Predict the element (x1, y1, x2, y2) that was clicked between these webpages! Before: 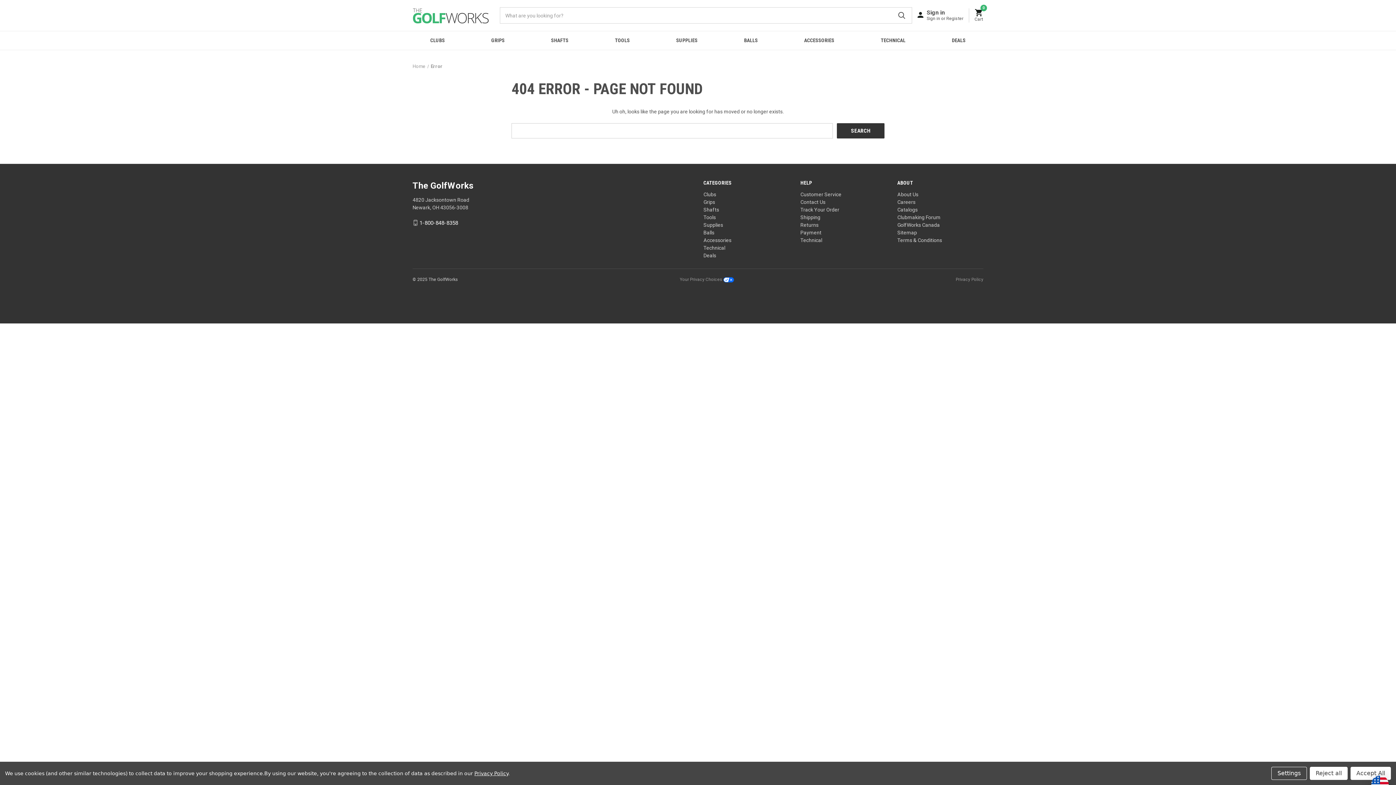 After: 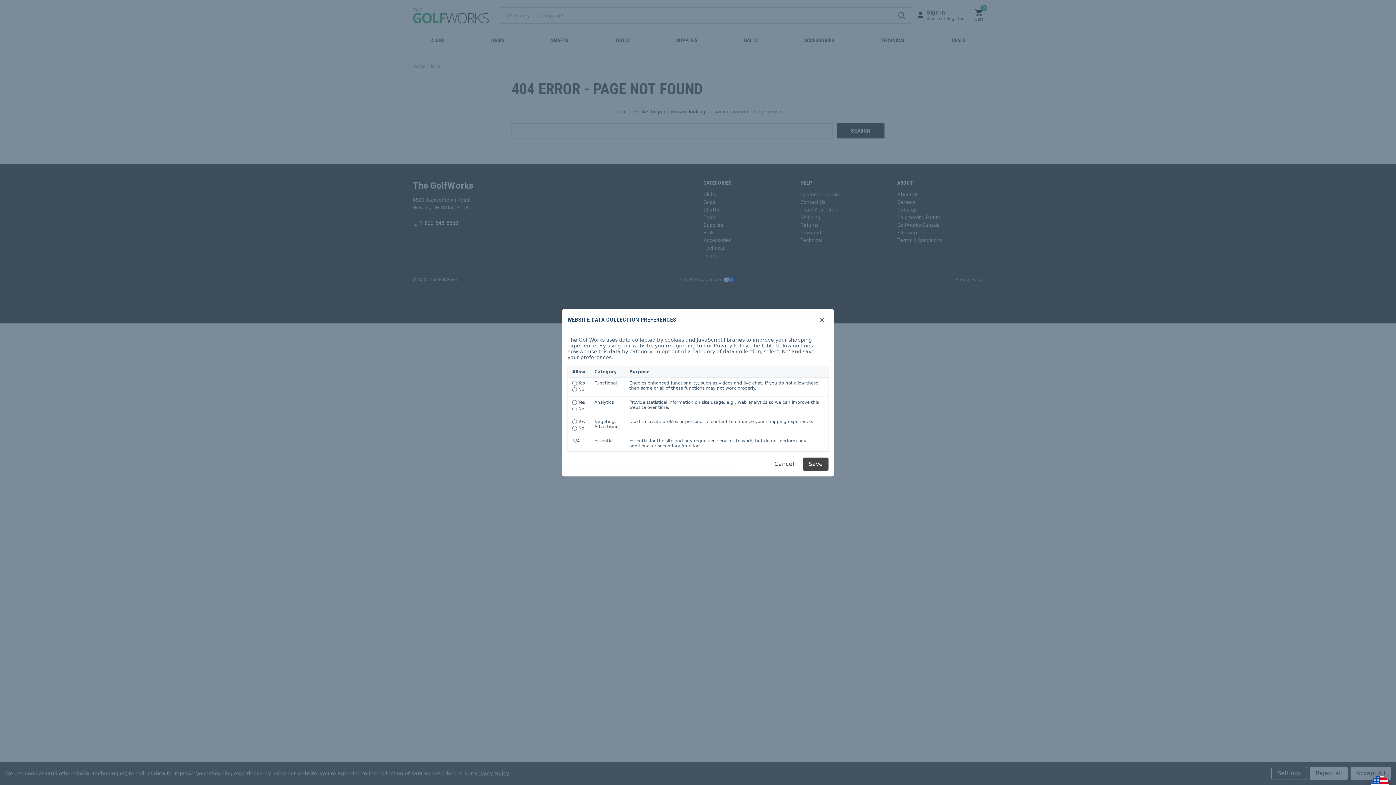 Action: bbox: (1271, 767, 1307, 780) label: Settings